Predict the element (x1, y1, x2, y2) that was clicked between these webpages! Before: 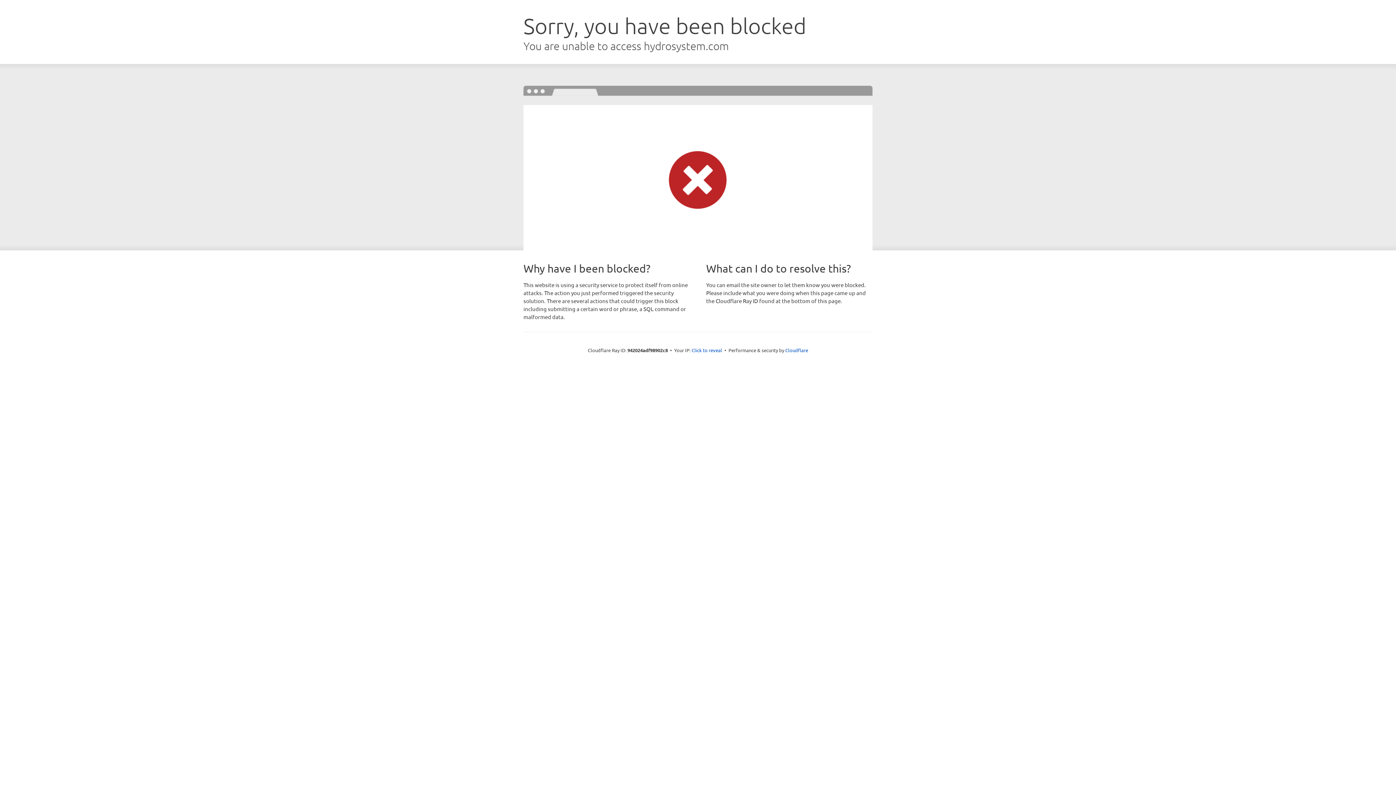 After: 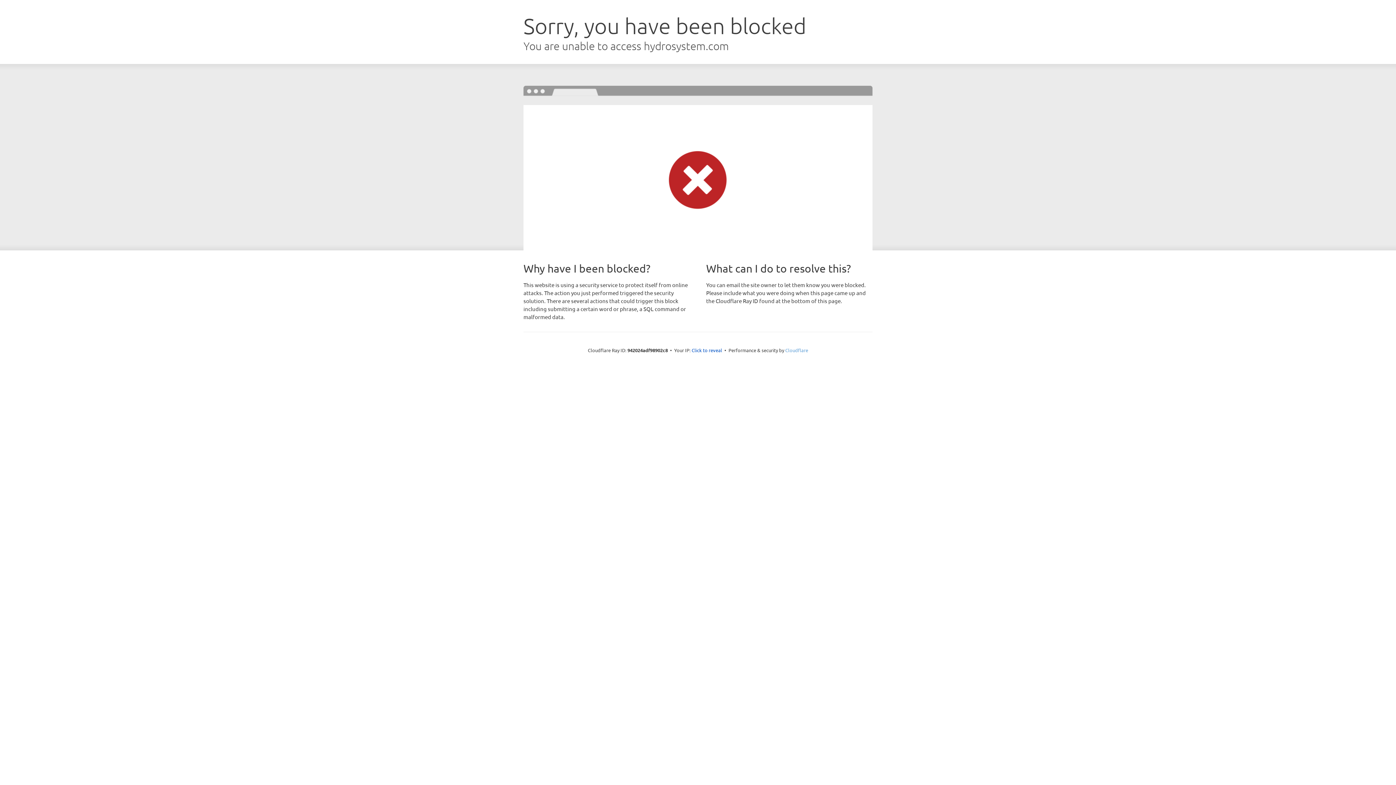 Action: label: Cloudflare bbox: (785, 347, 808, 353)